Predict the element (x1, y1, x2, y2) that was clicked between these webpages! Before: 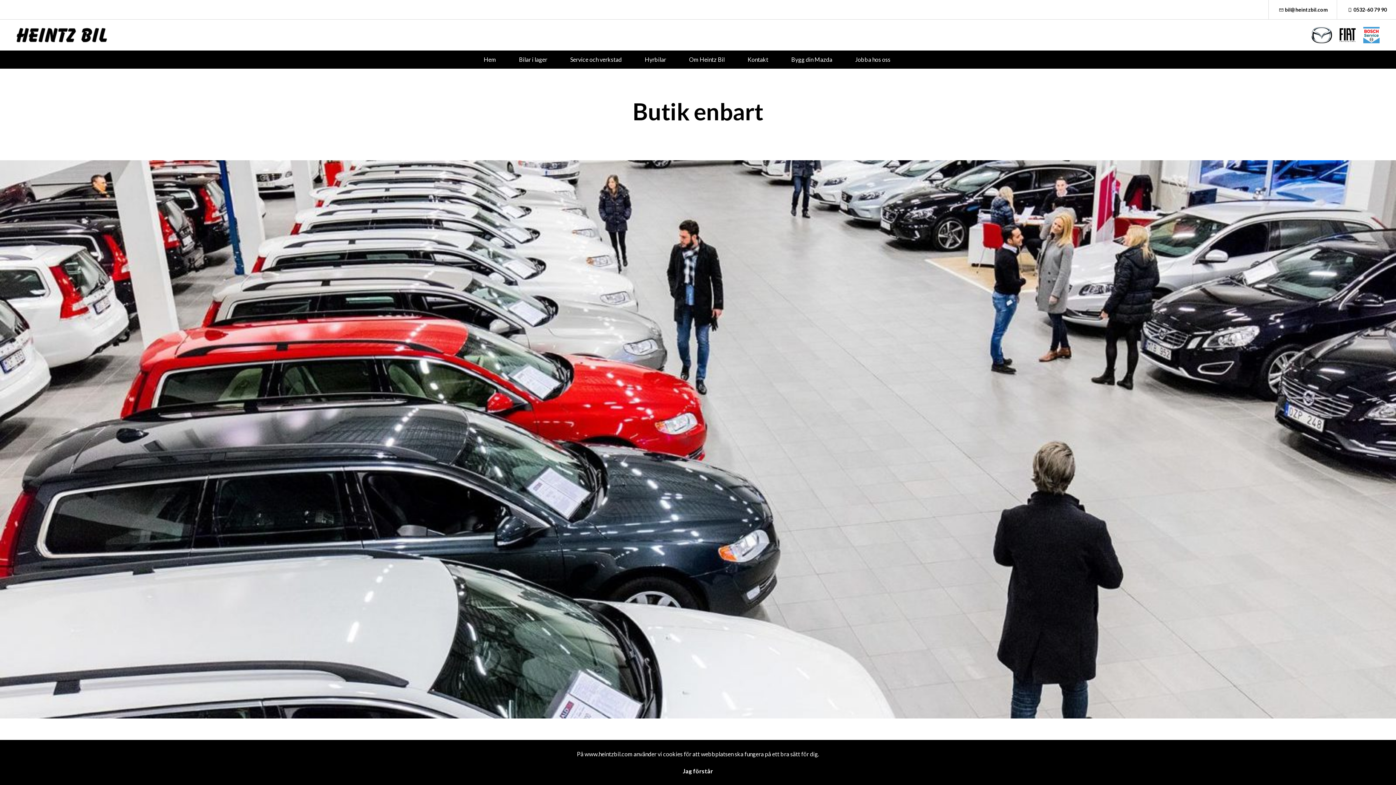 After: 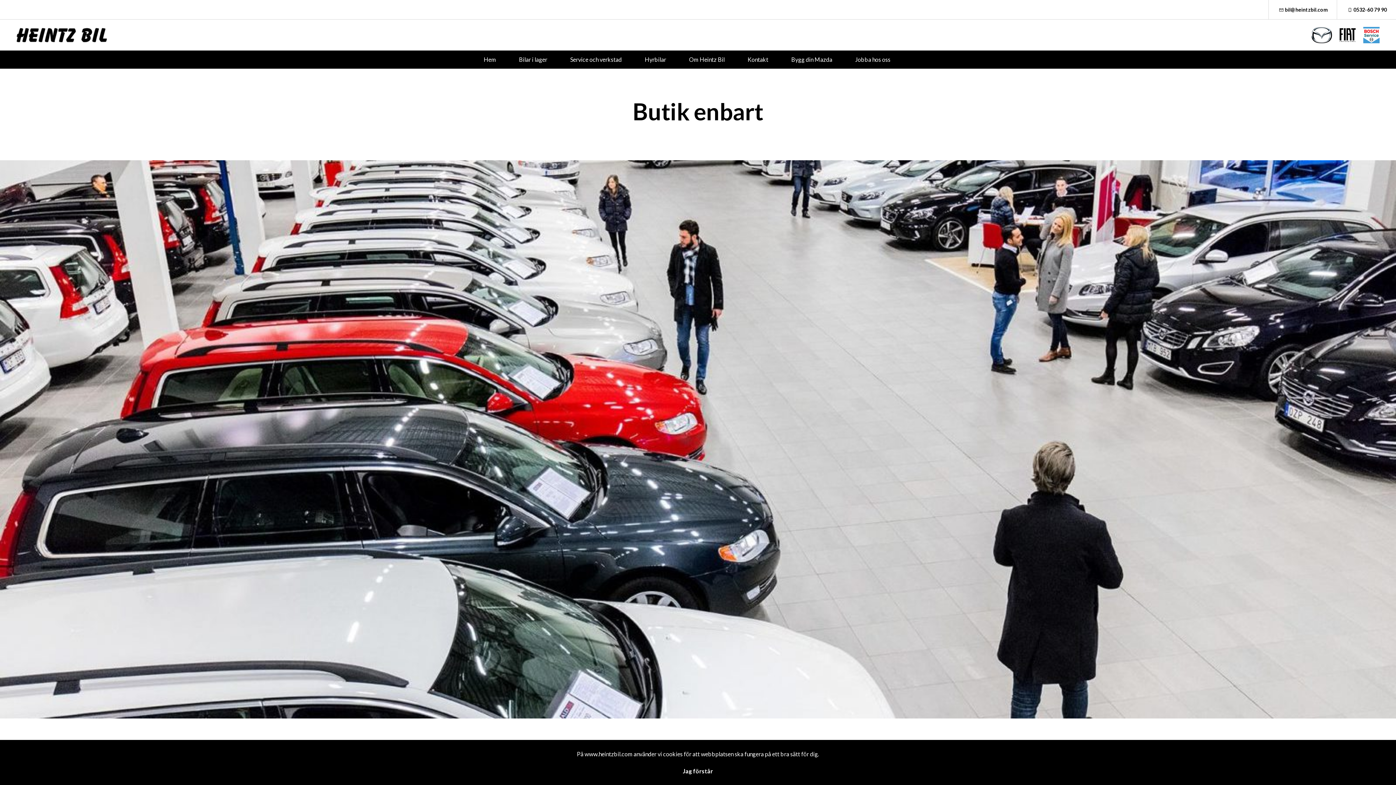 Action: label: Hyrbilar bbox: (644, 56, 666, 62)